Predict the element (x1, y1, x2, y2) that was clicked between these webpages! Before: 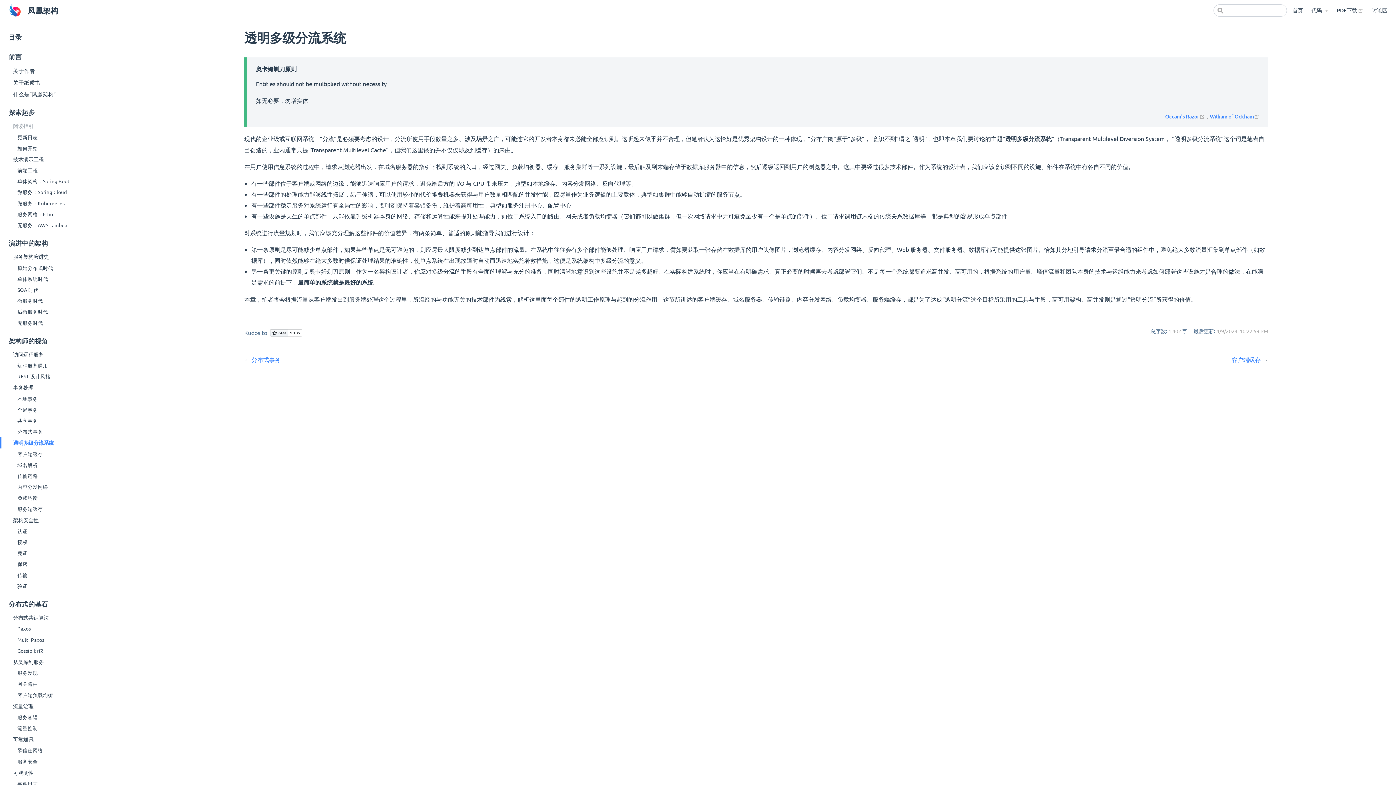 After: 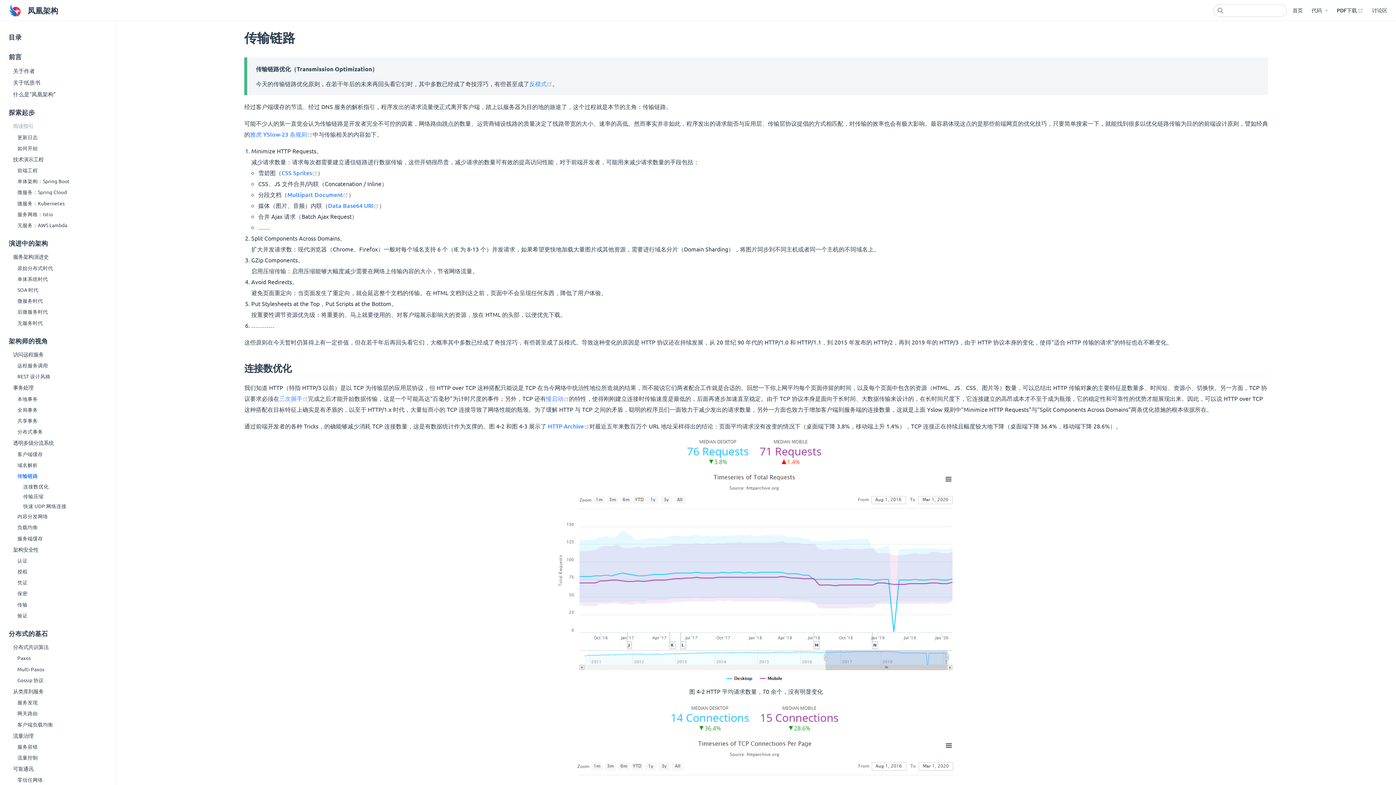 Action: bbox: (5, 470, 116, 481) label: 传输链路